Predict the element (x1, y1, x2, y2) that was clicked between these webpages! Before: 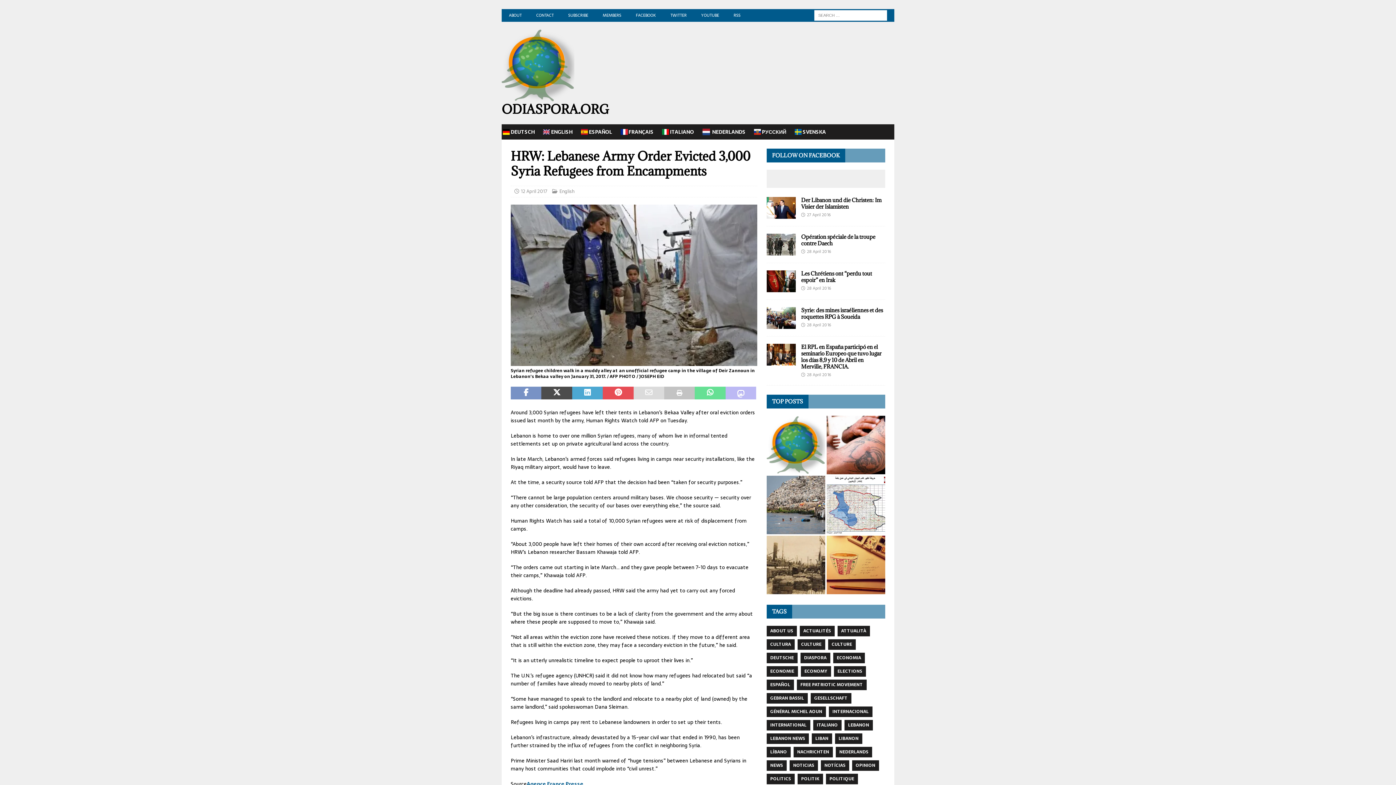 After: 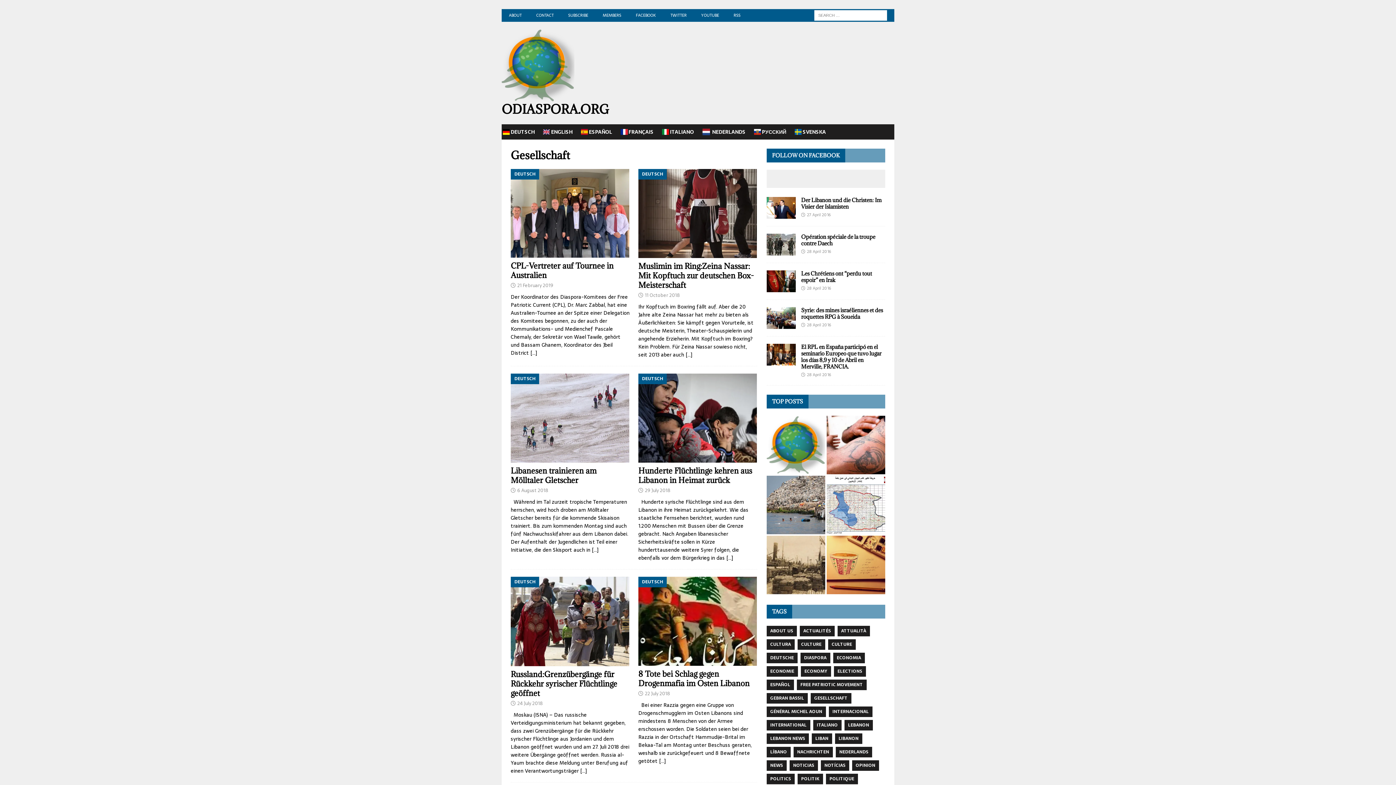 Action: label: GESELLSCHAFT bbox: (810, 693, 851, 704)